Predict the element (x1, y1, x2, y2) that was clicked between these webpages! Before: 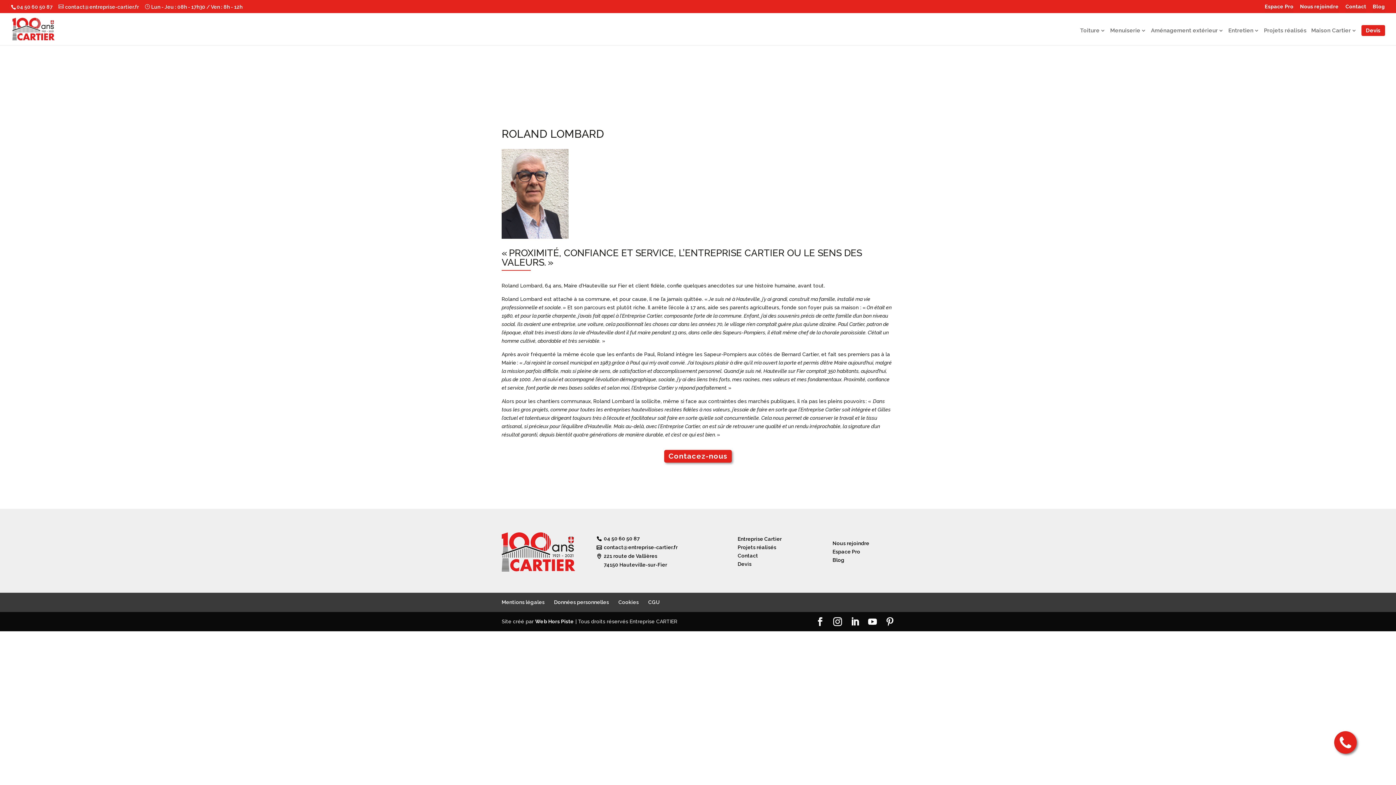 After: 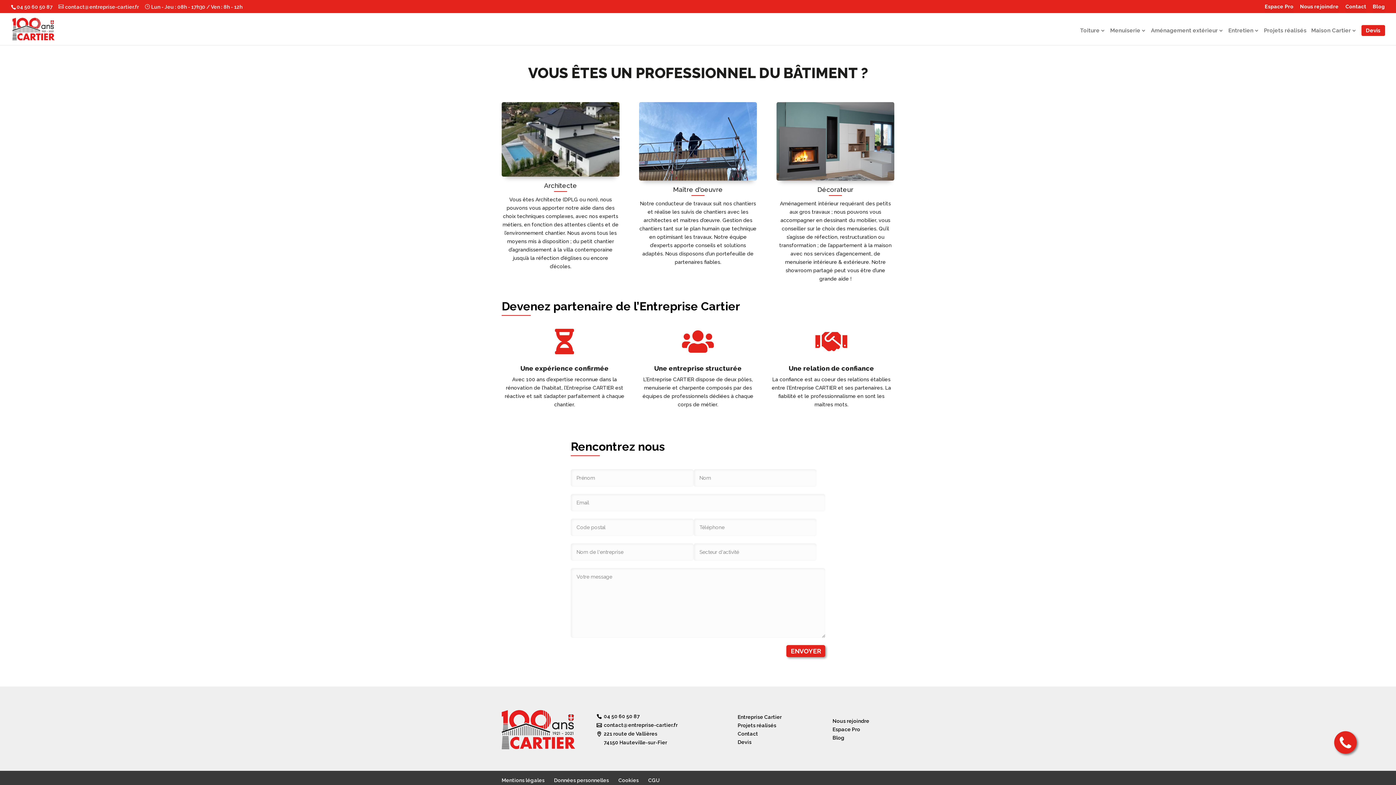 Action: label: Espace Pro bbox: (1265, 3, 1293, 12)